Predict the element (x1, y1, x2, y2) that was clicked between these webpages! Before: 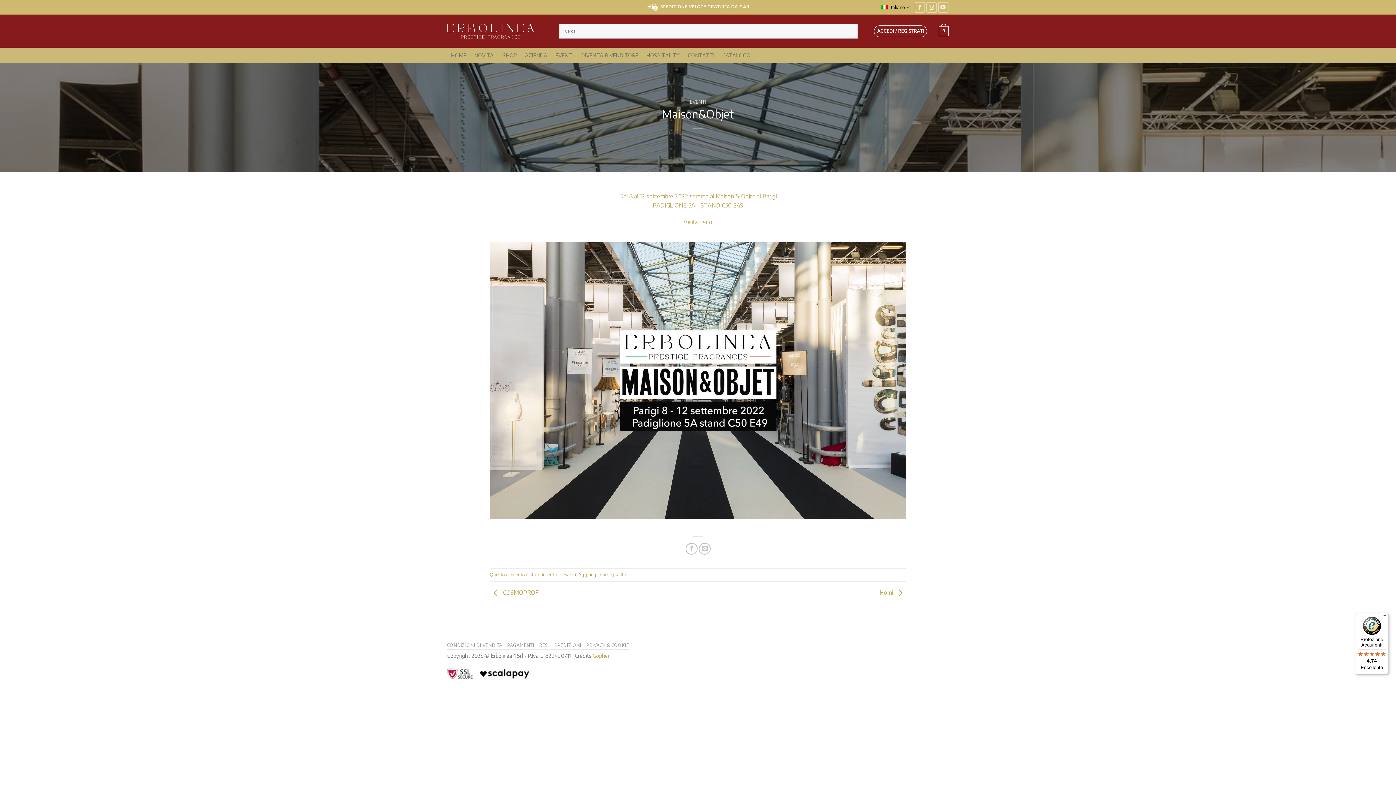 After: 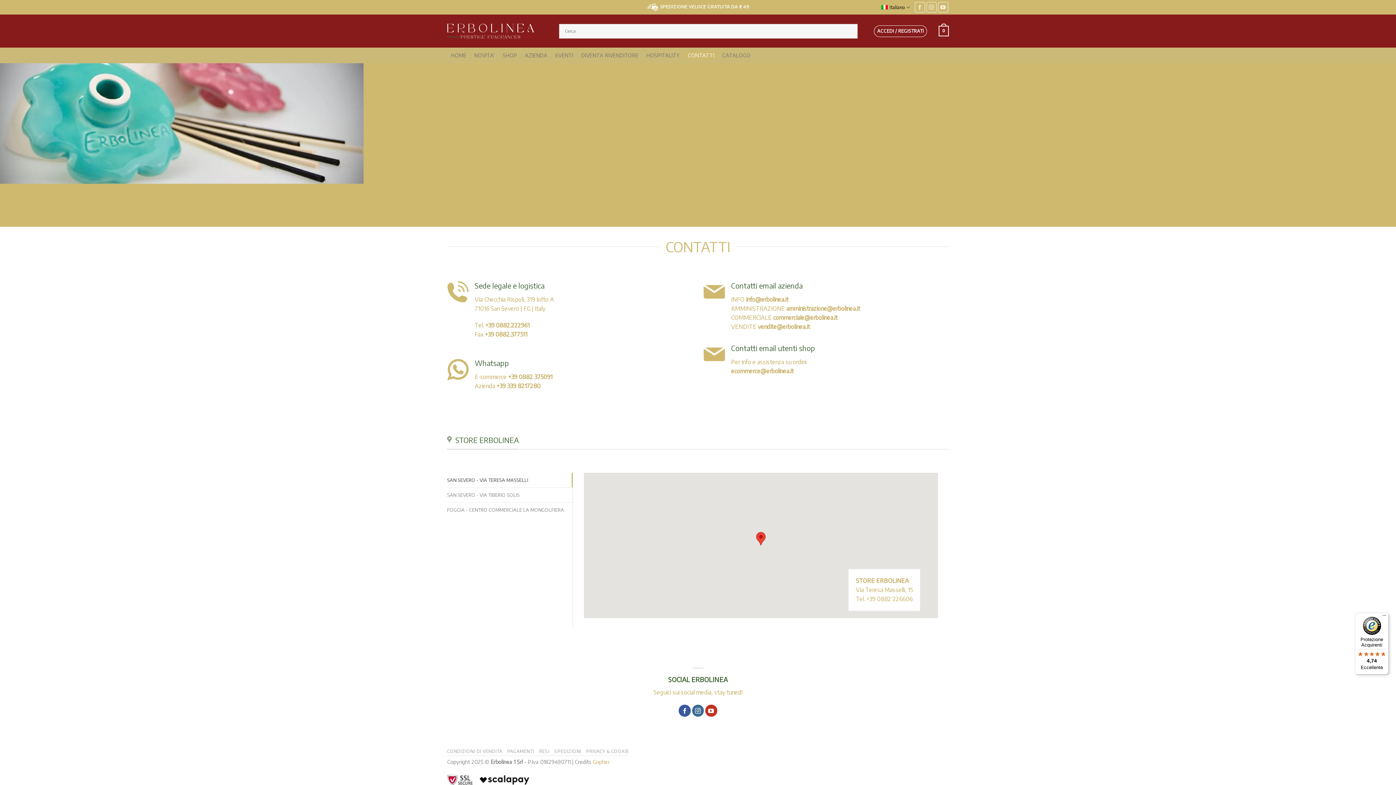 Action: label: CONTATTI bbox: (683, 50, 718, 60)